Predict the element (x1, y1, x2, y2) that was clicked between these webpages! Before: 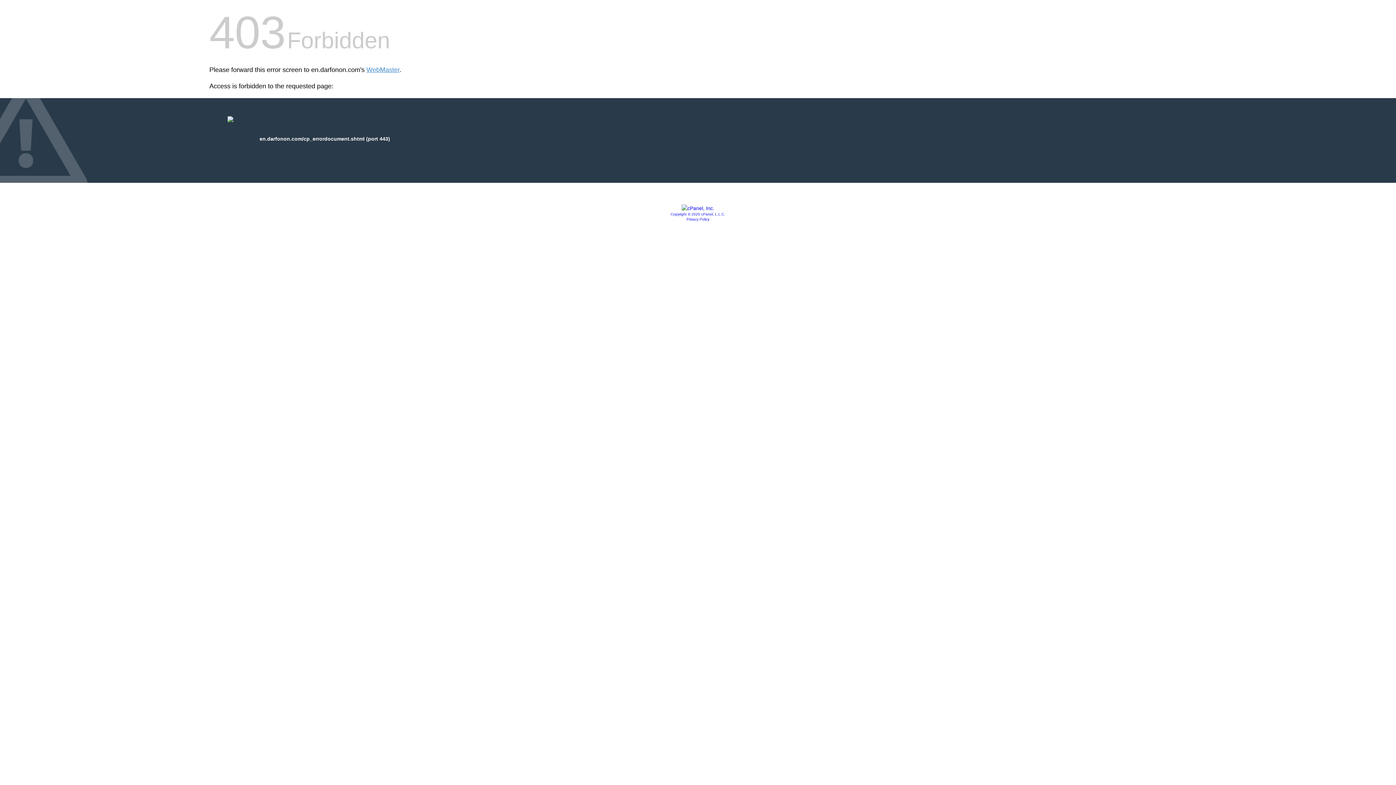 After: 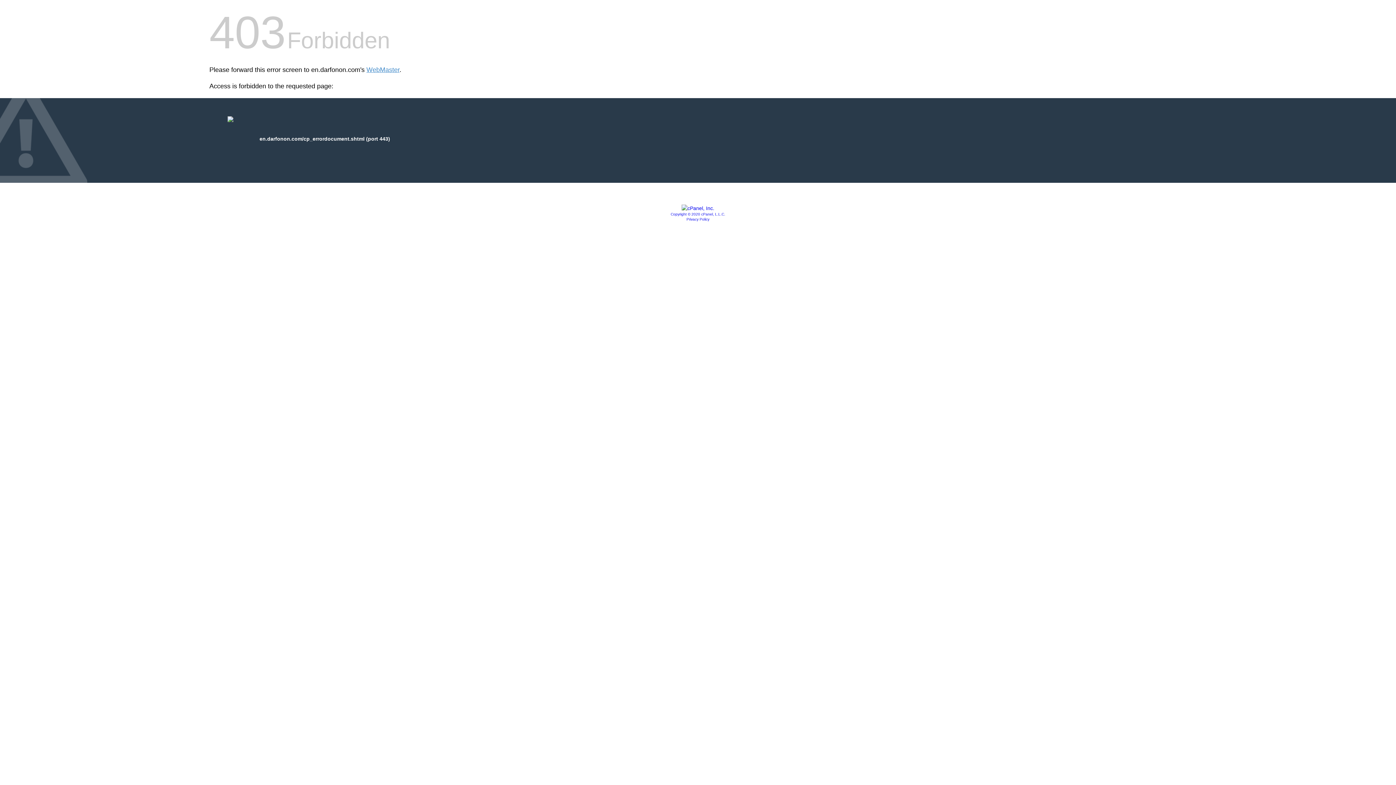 Action: bbox: (686, 217, 709, 221) label: Privacy Policy